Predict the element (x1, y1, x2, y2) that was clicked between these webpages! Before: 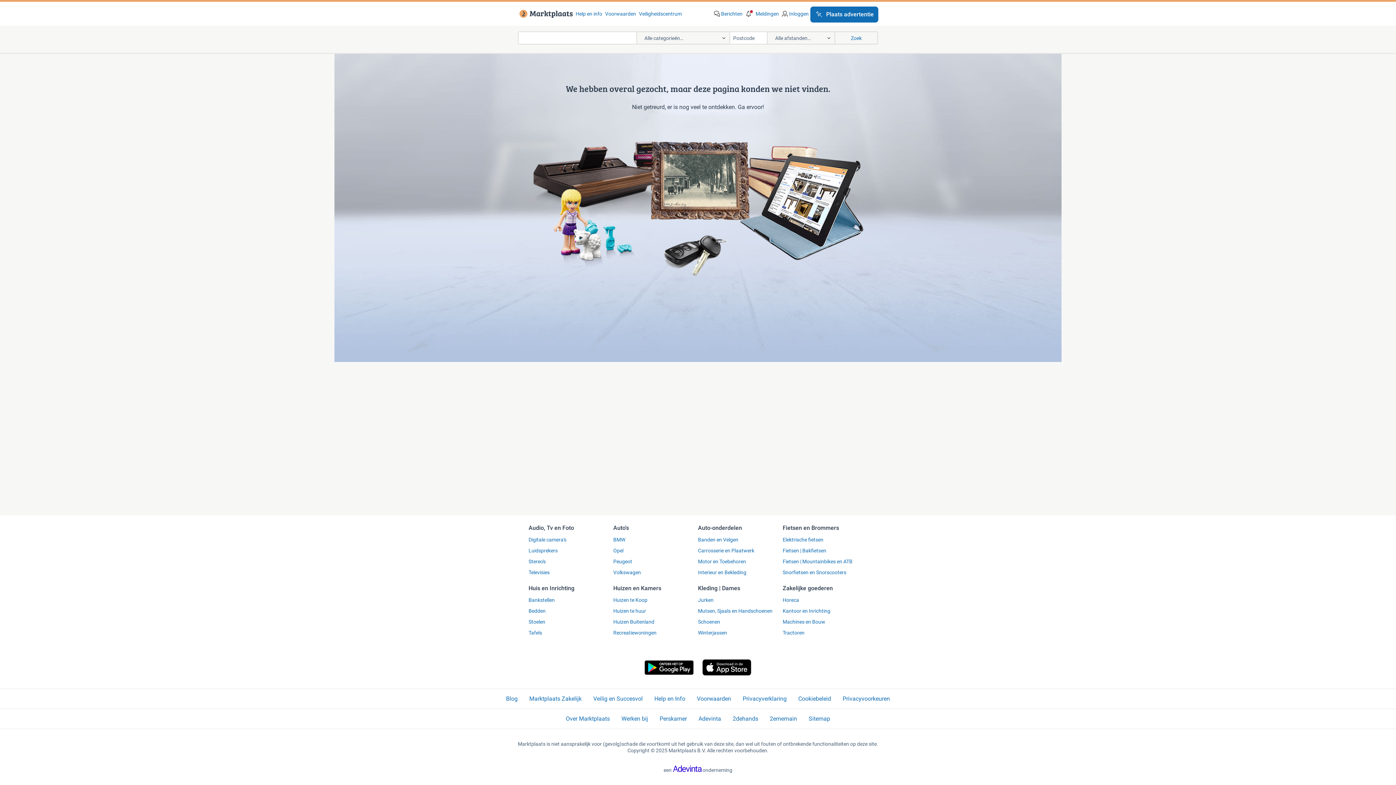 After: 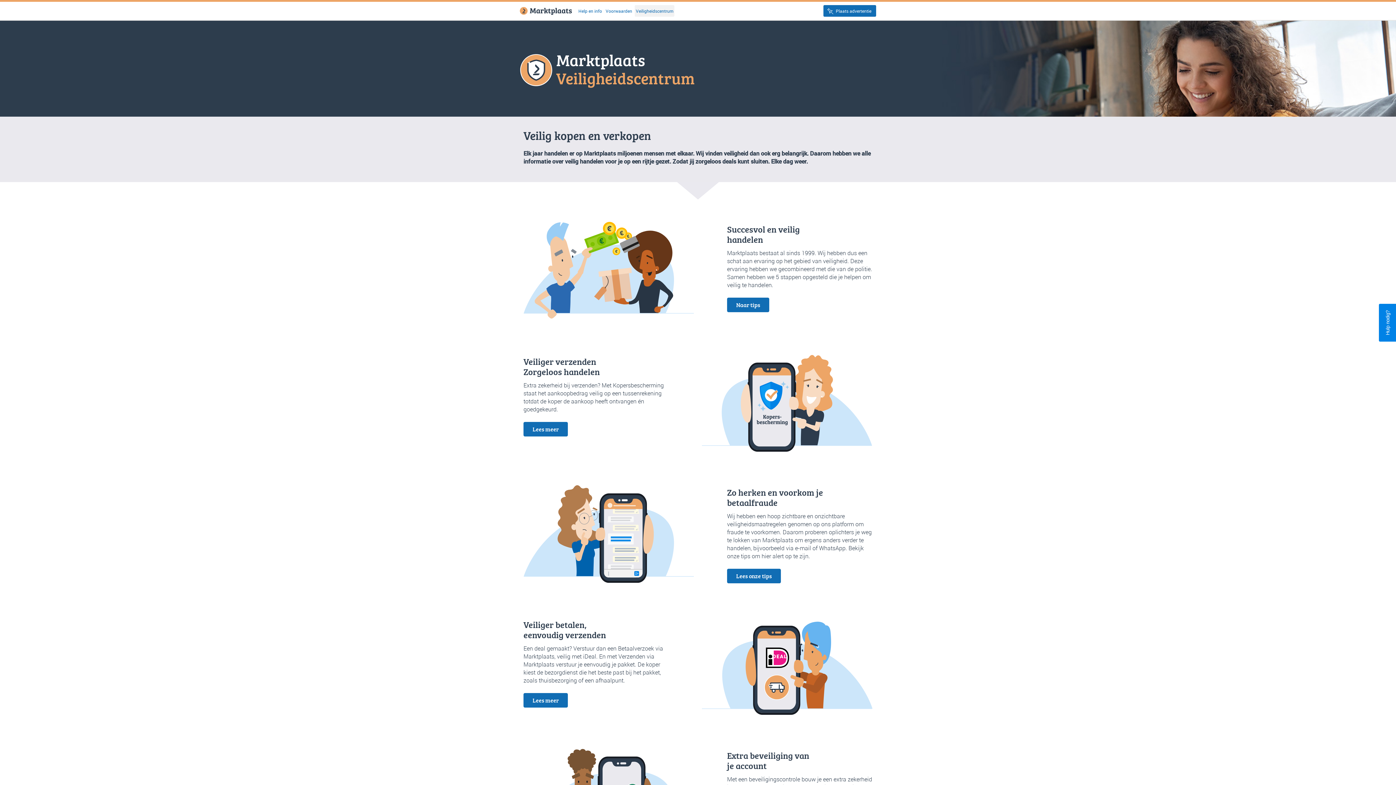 Action: label: Veilig en Succesvol bbox: (593, 695, 642, 703)